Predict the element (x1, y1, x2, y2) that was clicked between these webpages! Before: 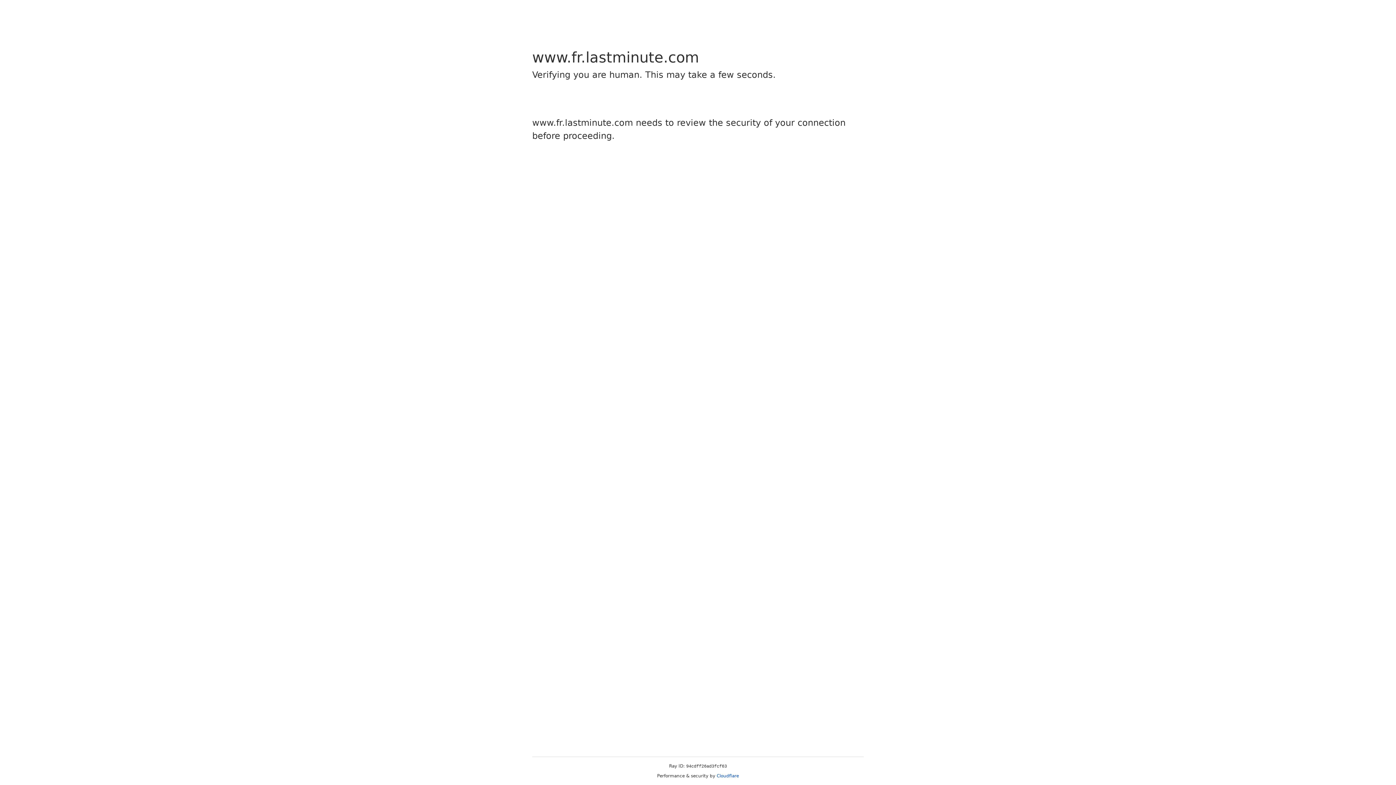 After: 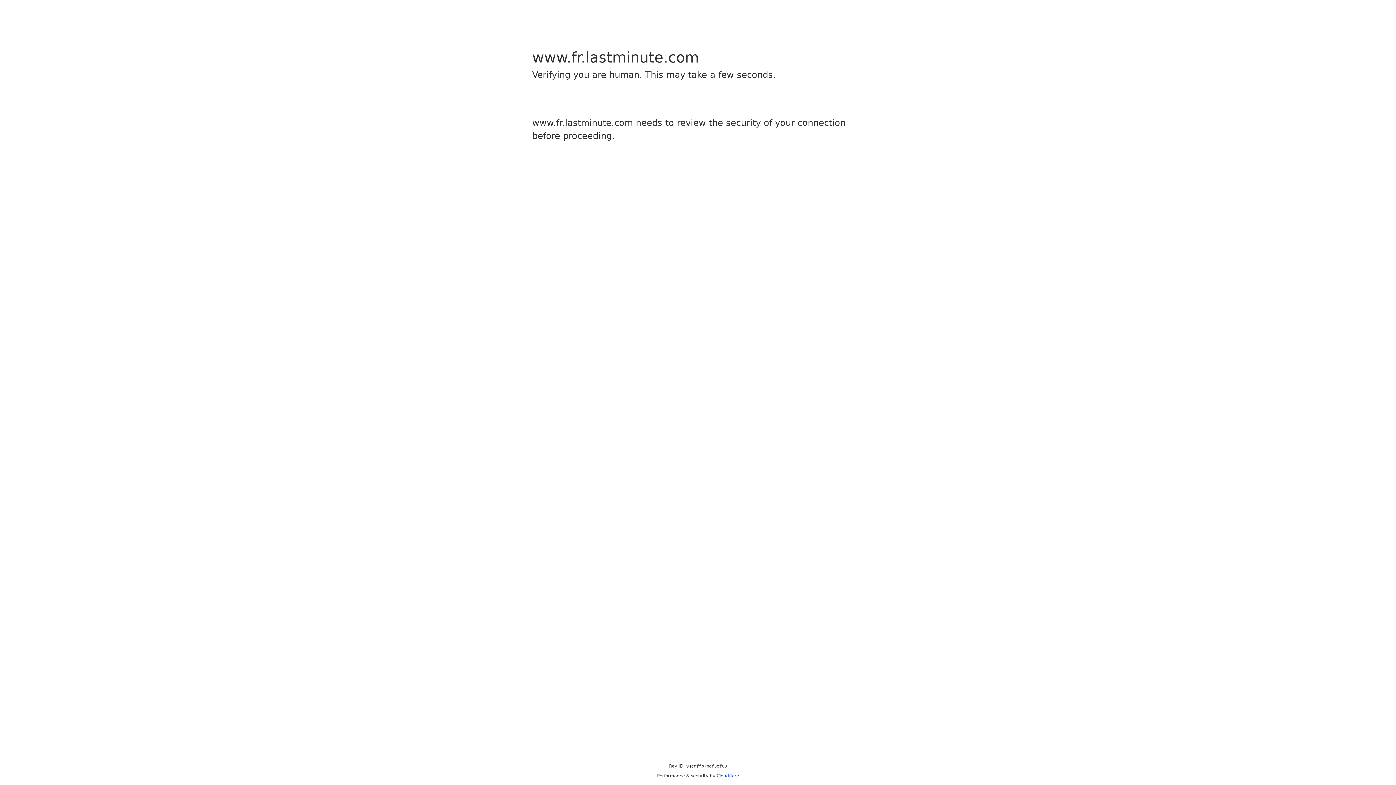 Action: bbox: (716, 773, 739, 778) label: Cloudflare